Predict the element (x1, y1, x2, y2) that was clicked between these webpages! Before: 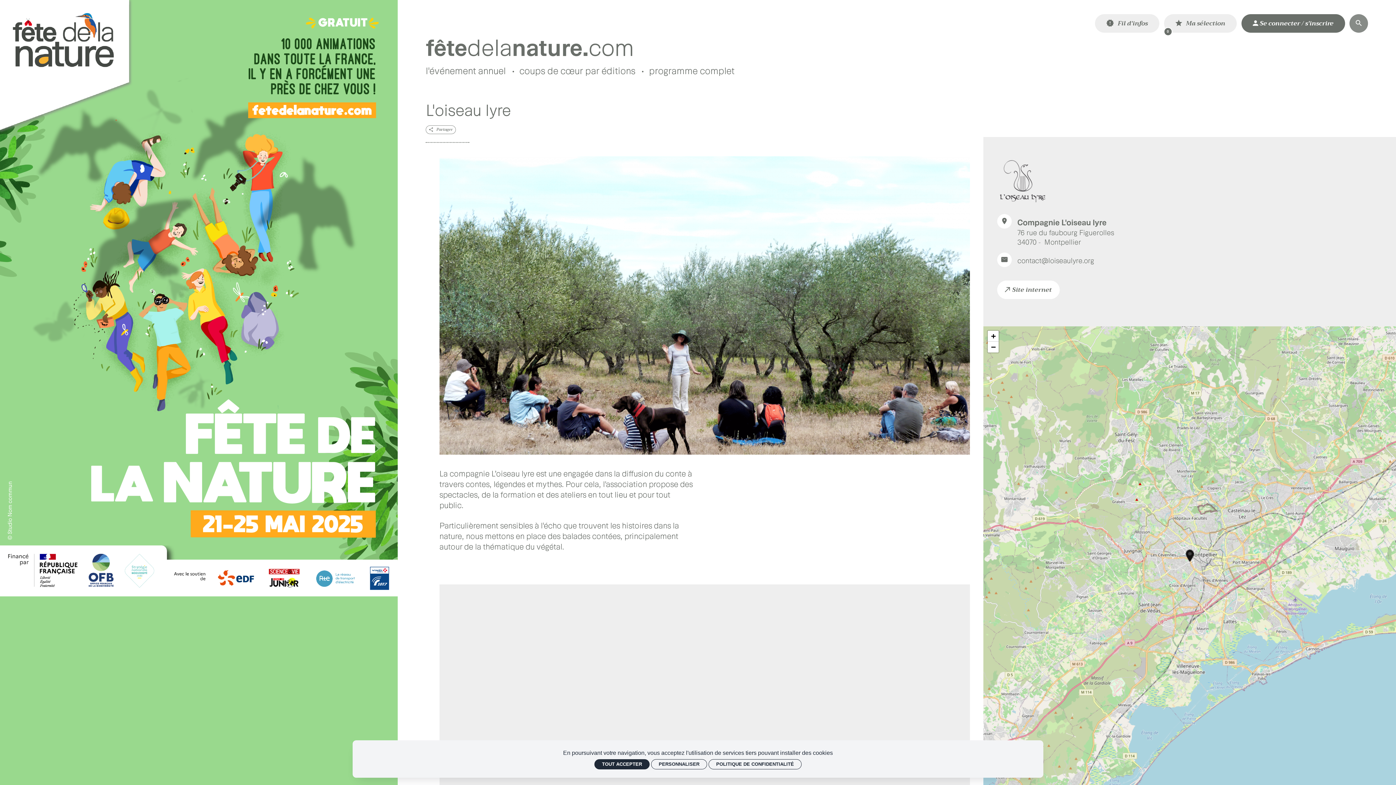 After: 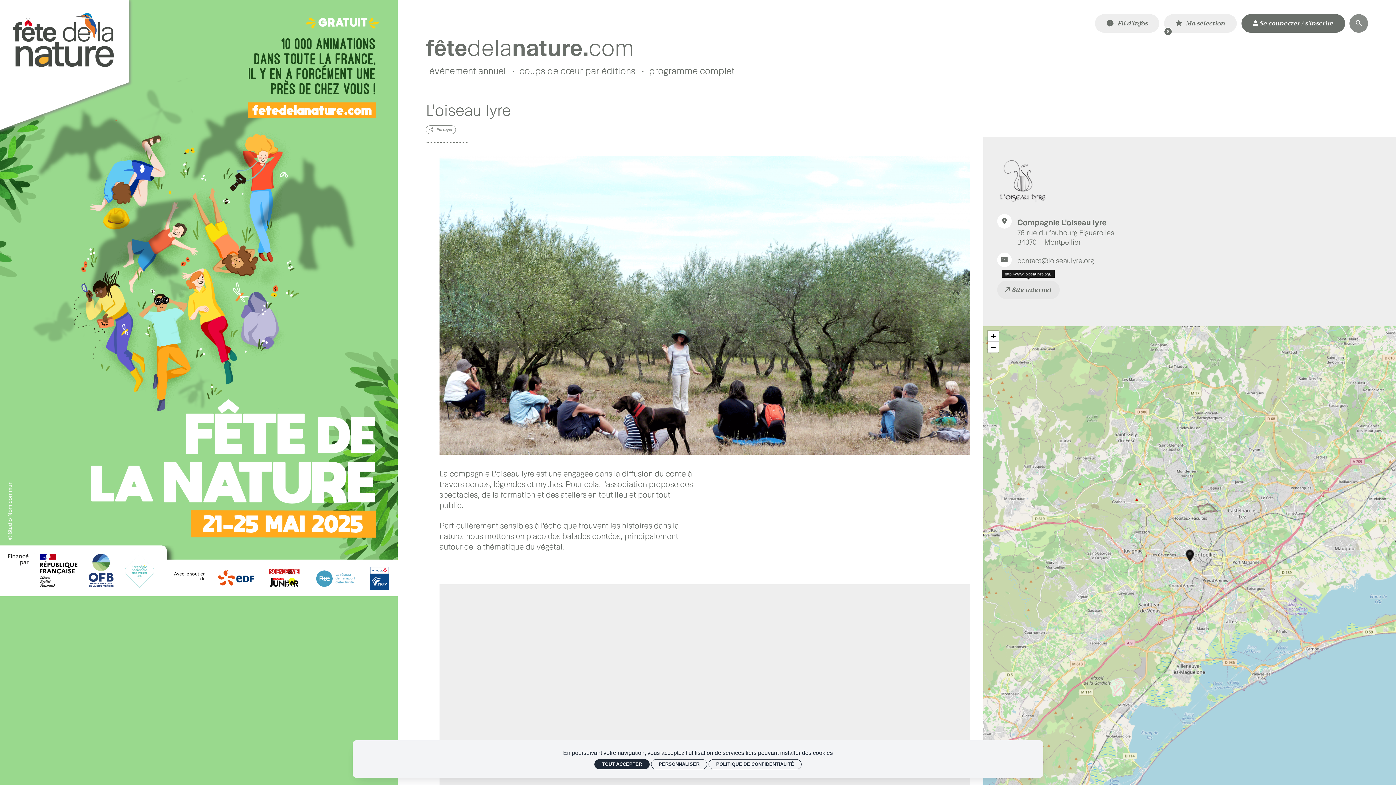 Action: bbox: (997, 280, 1059, 299)